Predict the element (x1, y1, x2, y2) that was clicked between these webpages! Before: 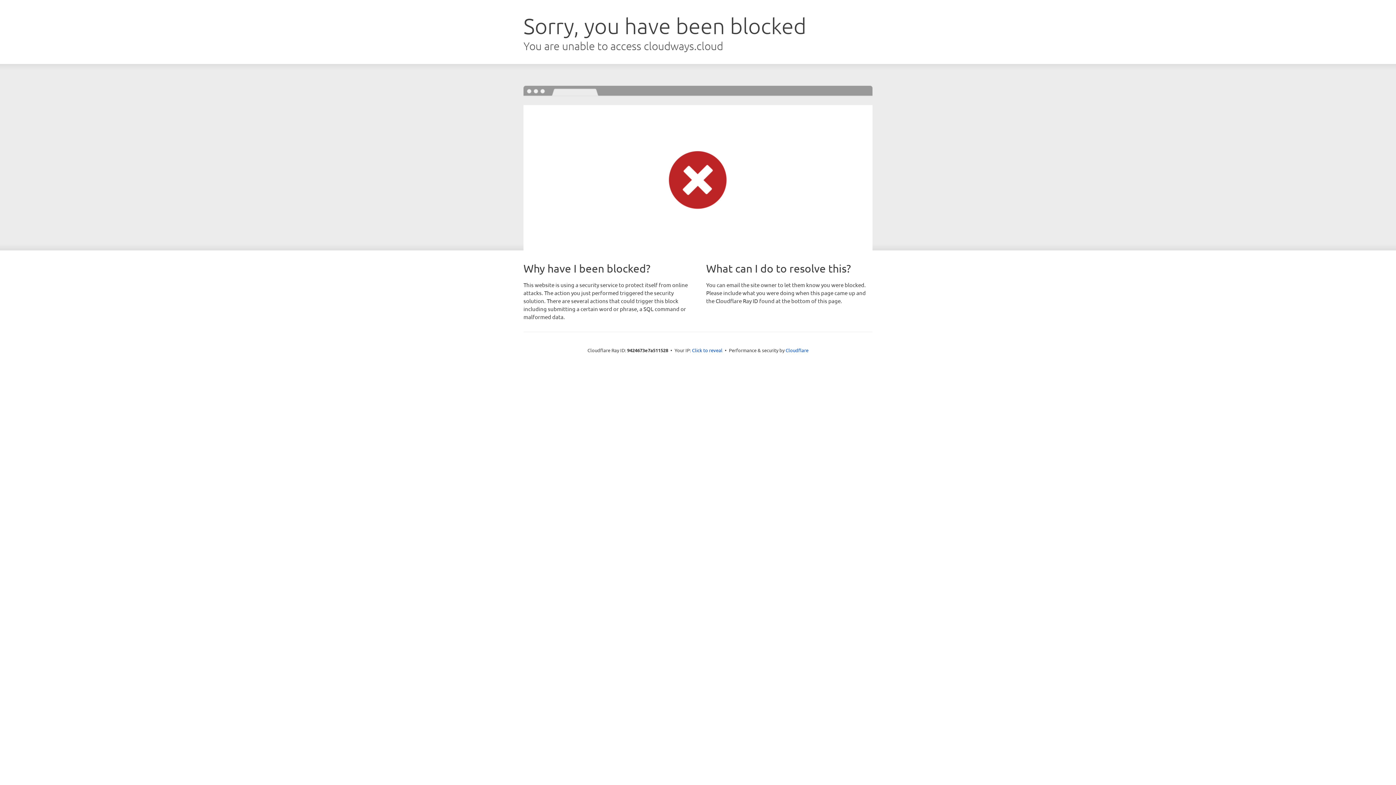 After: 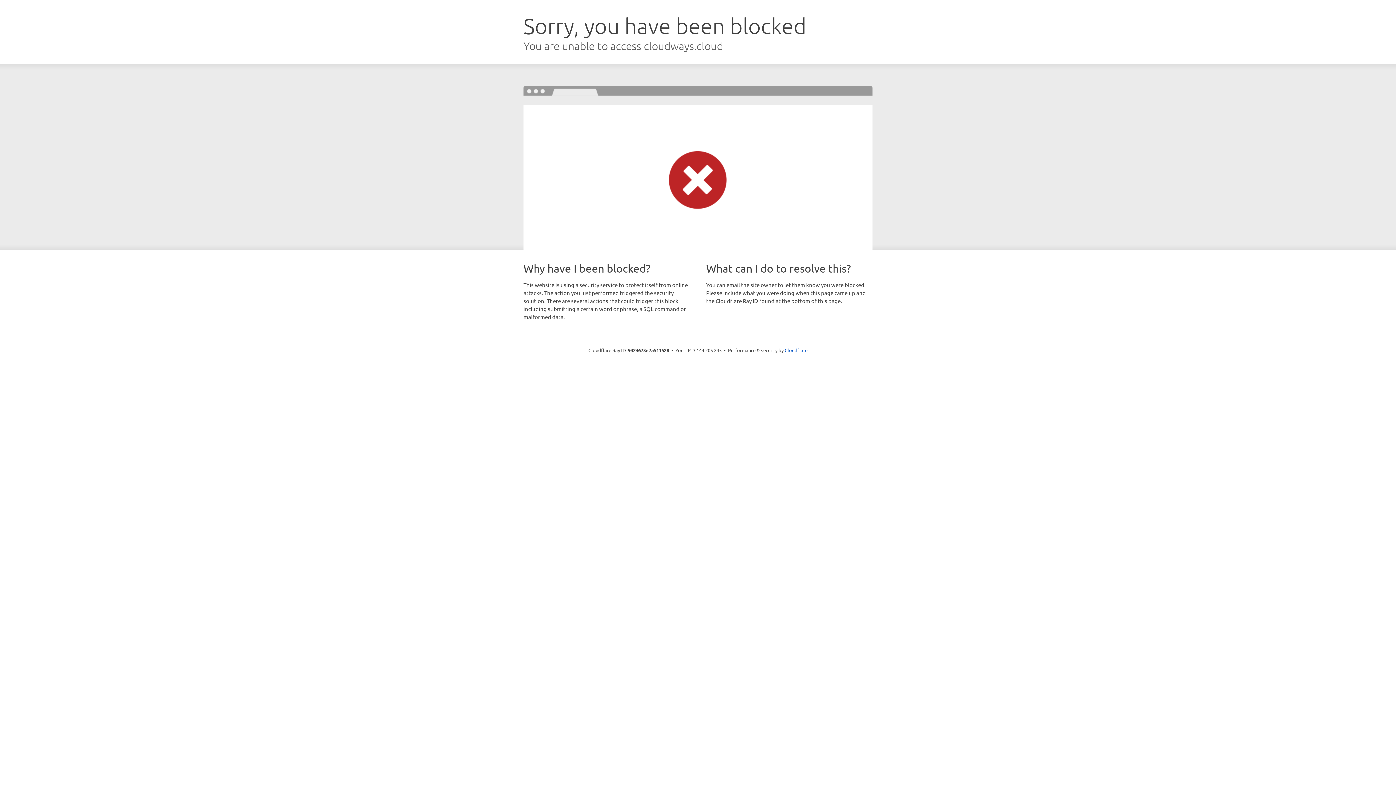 Action: label: Click to reveal bbox: (692, 346, 722, 353)